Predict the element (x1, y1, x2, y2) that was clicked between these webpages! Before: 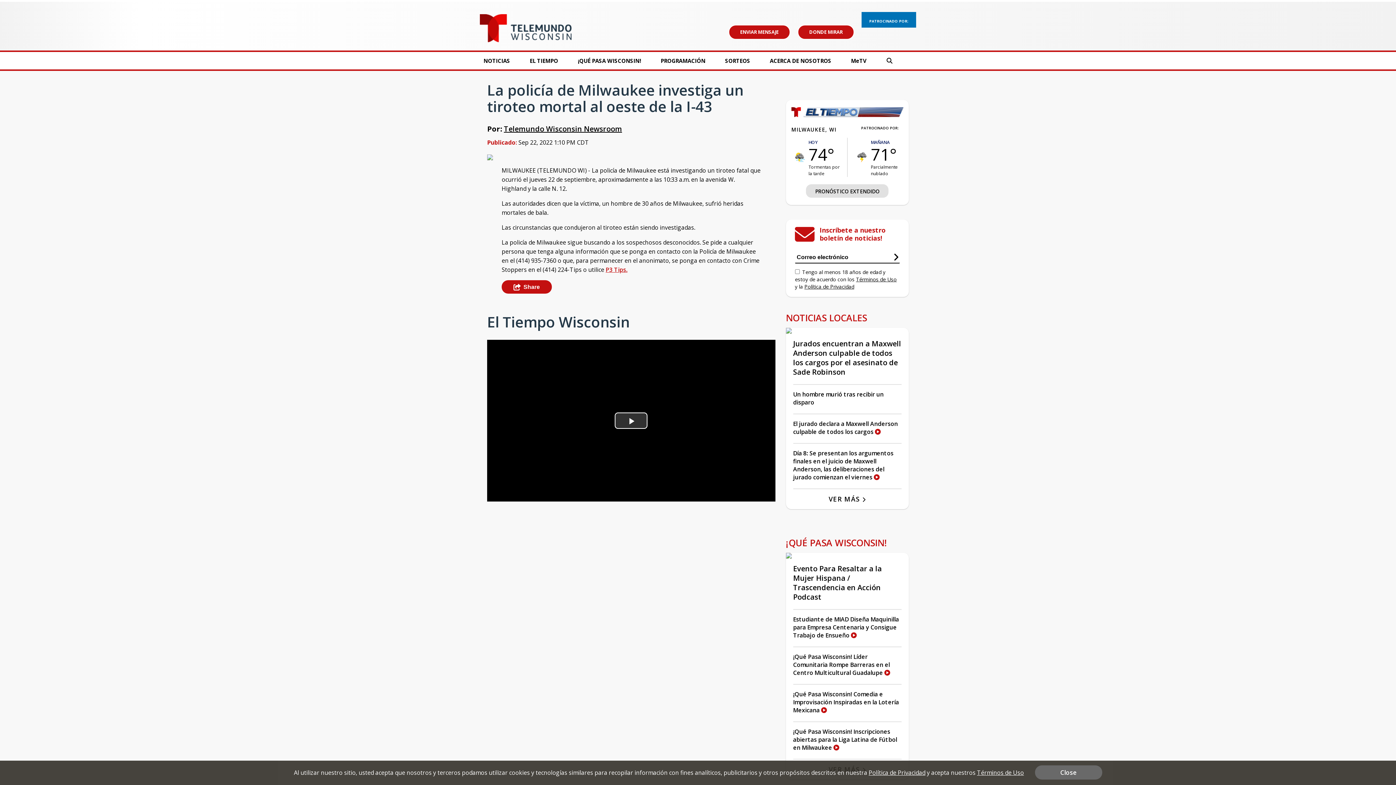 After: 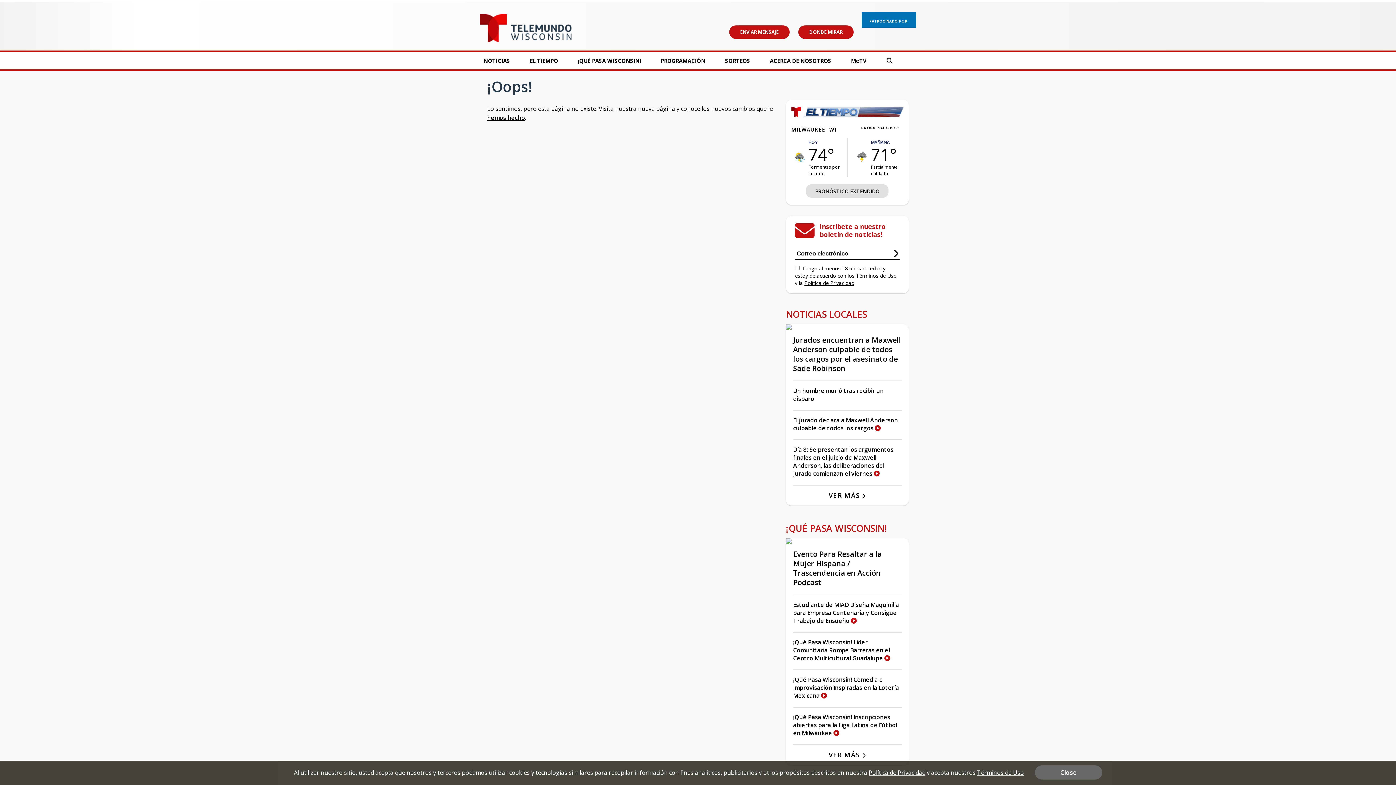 Action: bbox: (808, 138, 841, 177) label: HOY
74°
Tormentas por la tarde